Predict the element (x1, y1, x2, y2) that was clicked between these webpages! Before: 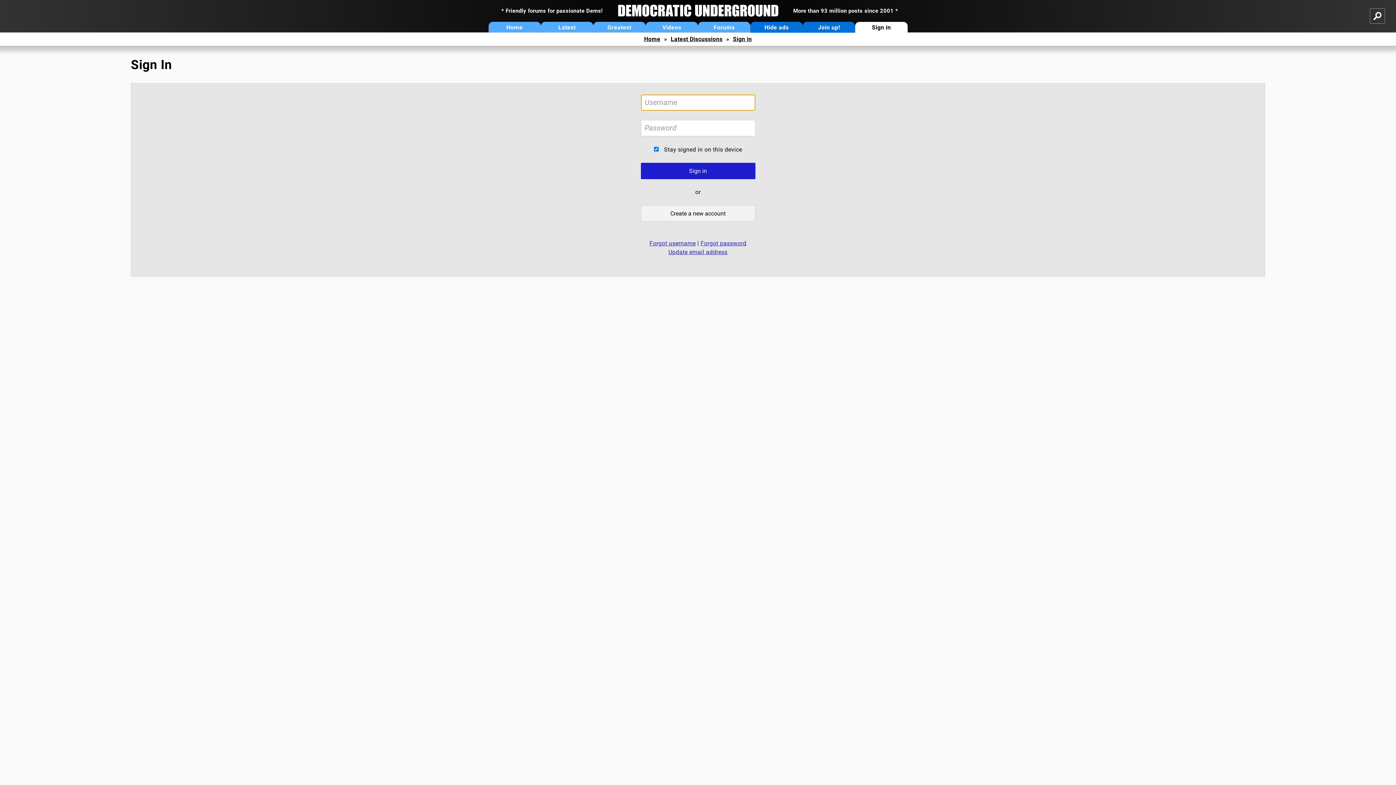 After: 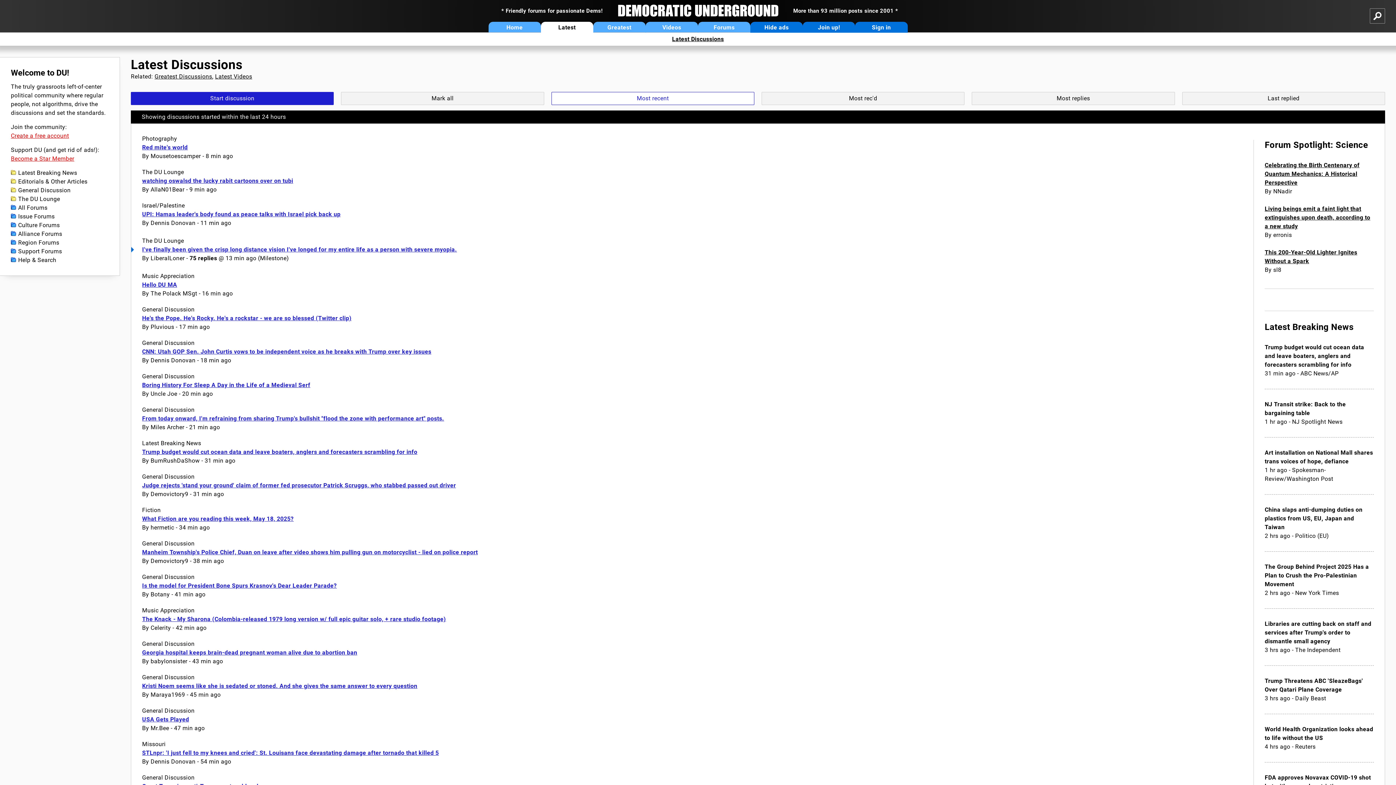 Action: bbox: (670, 35, 722, 42) label: Latest Discussions